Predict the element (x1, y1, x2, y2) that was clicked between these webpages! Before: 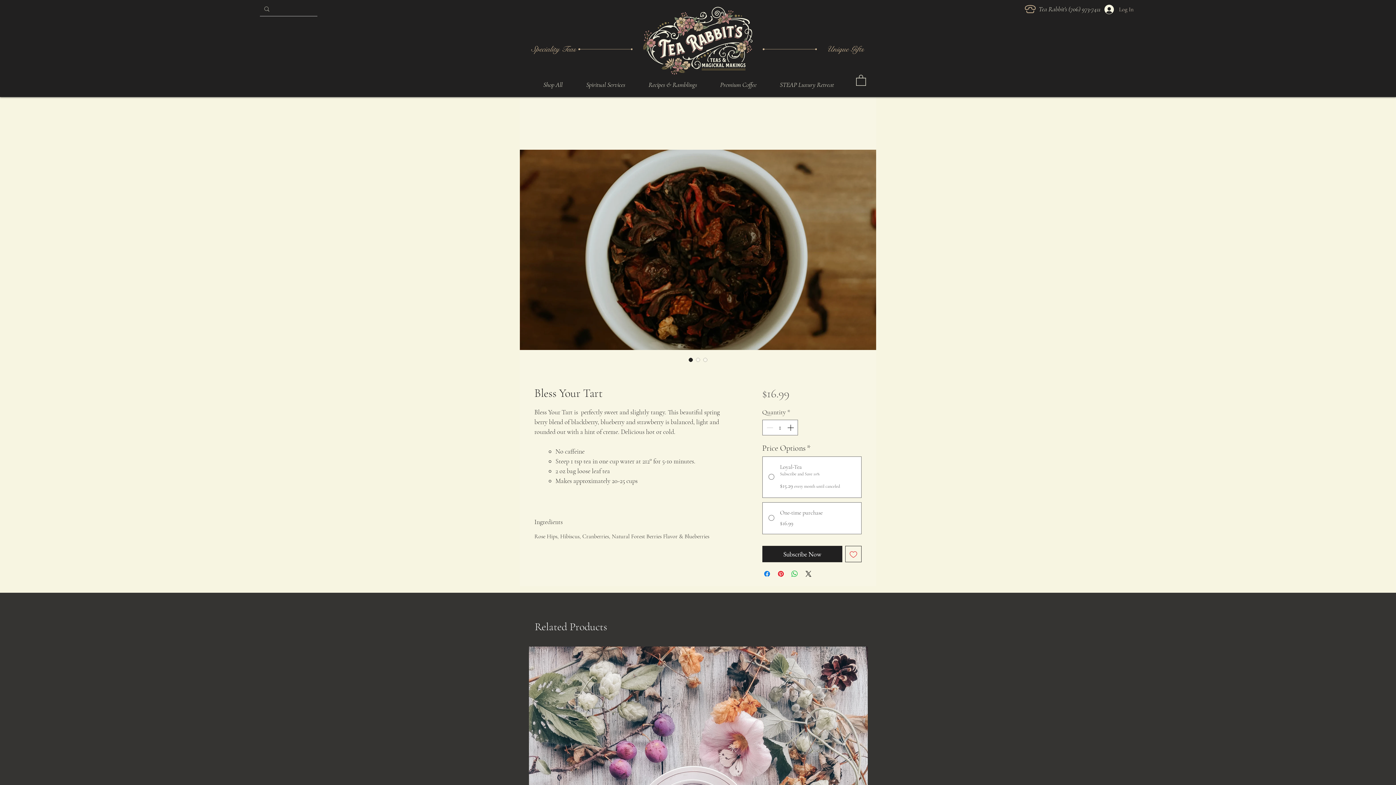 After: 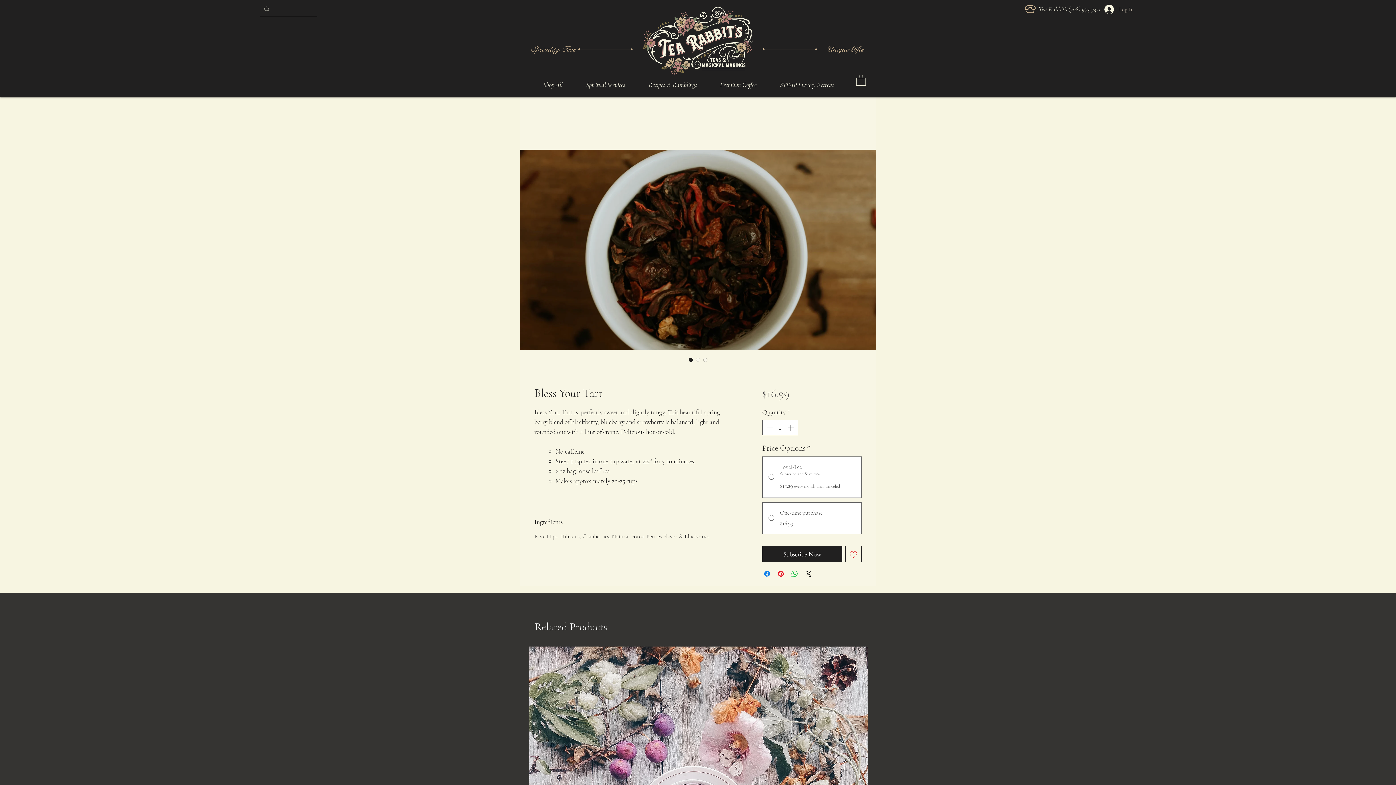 Action: bbox: (687, 356, 694, 363)